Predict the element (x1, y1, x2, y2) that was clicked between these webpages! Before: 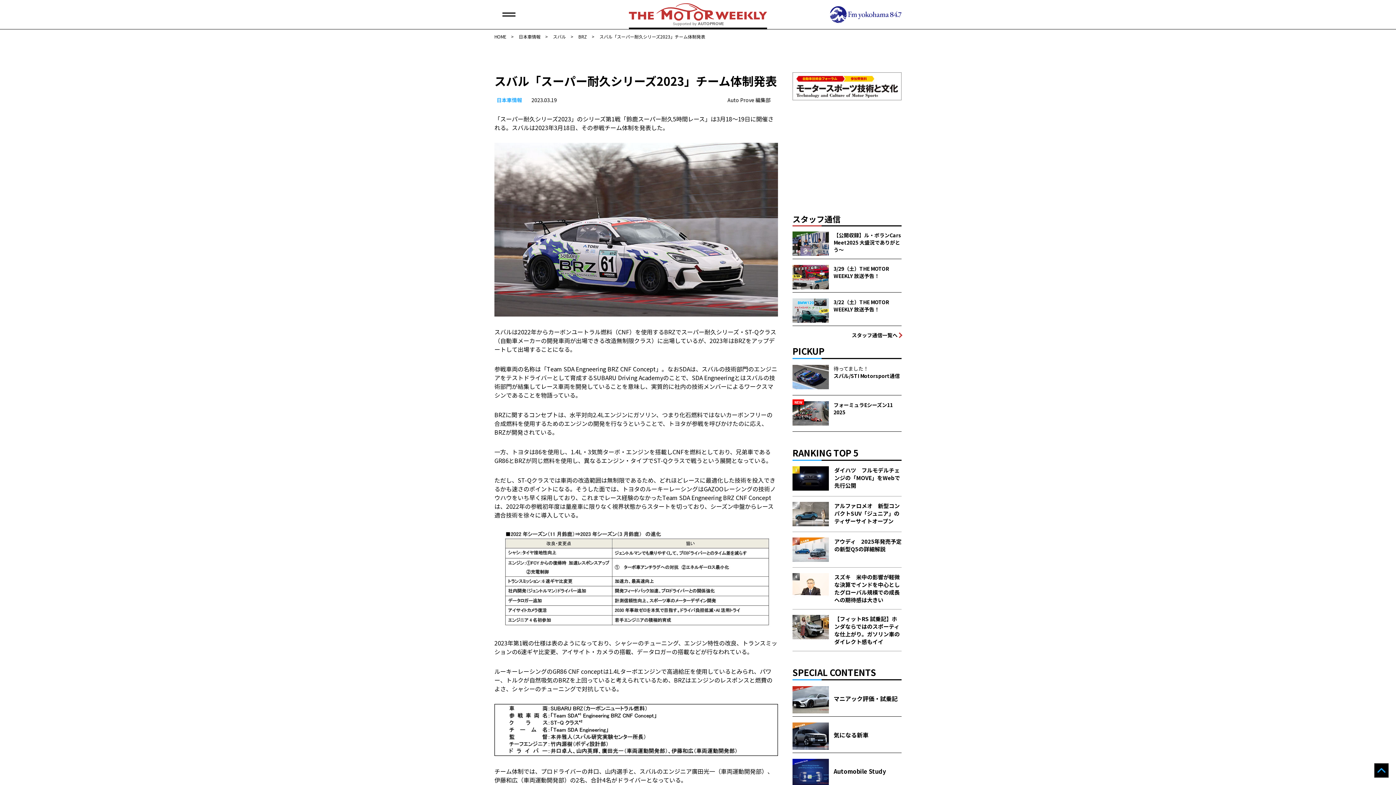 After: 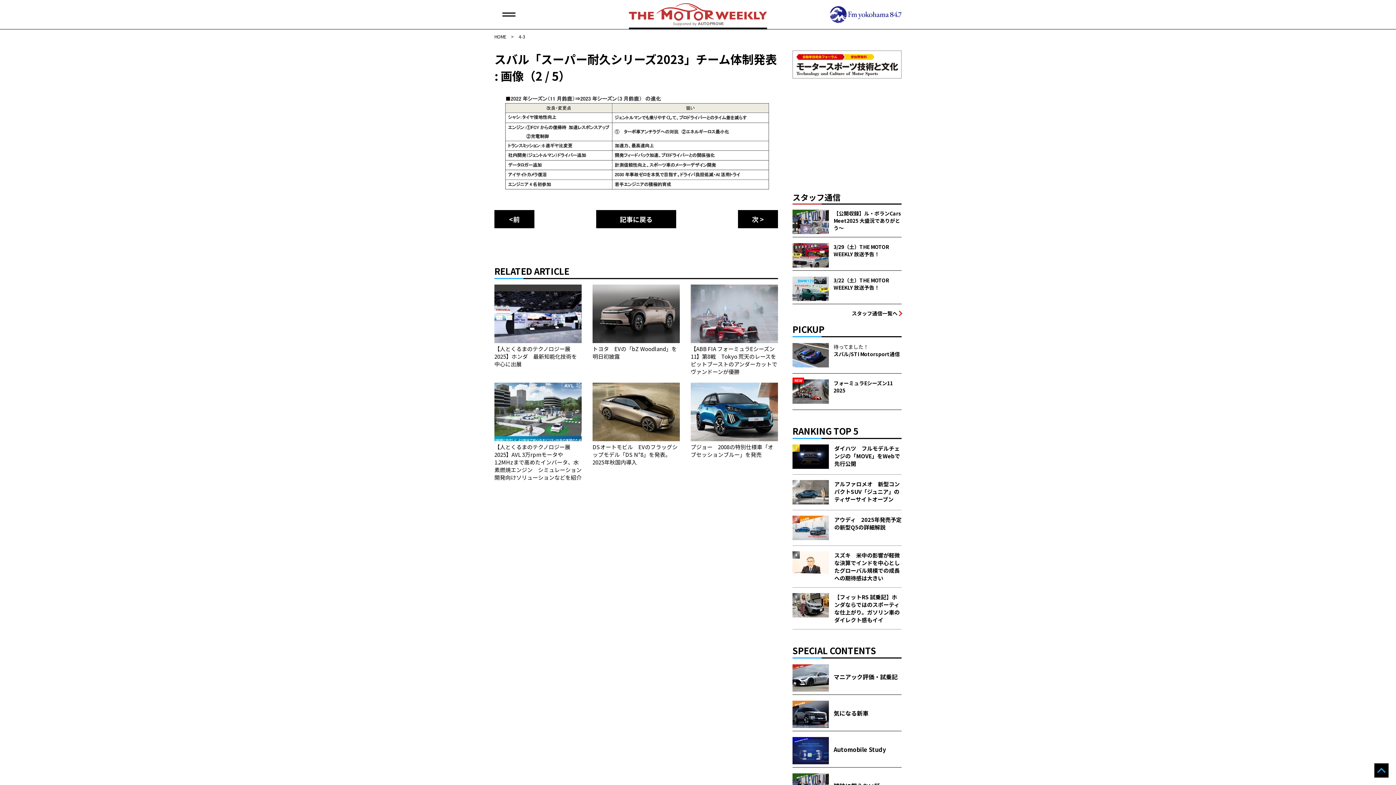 Action: bbox: (494, 530, 778, 627)